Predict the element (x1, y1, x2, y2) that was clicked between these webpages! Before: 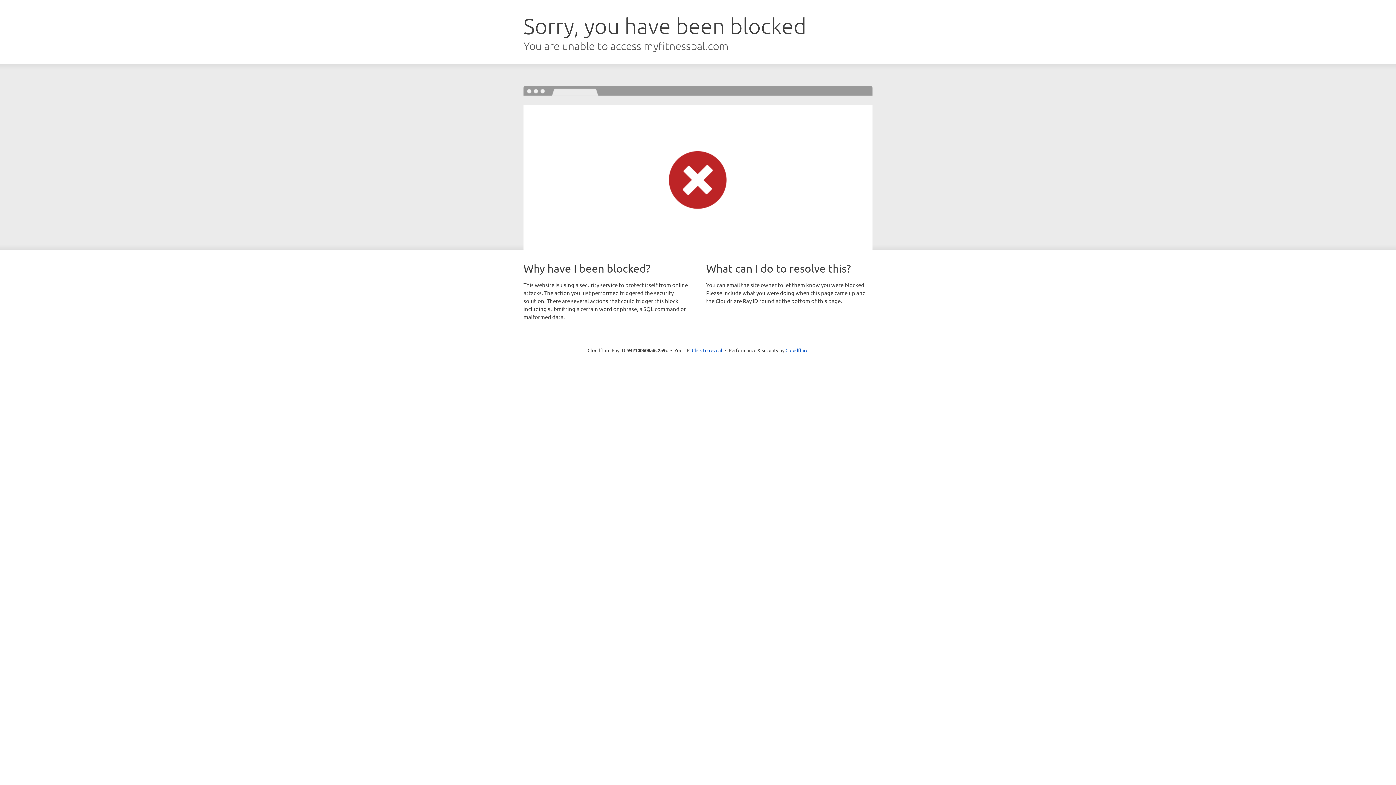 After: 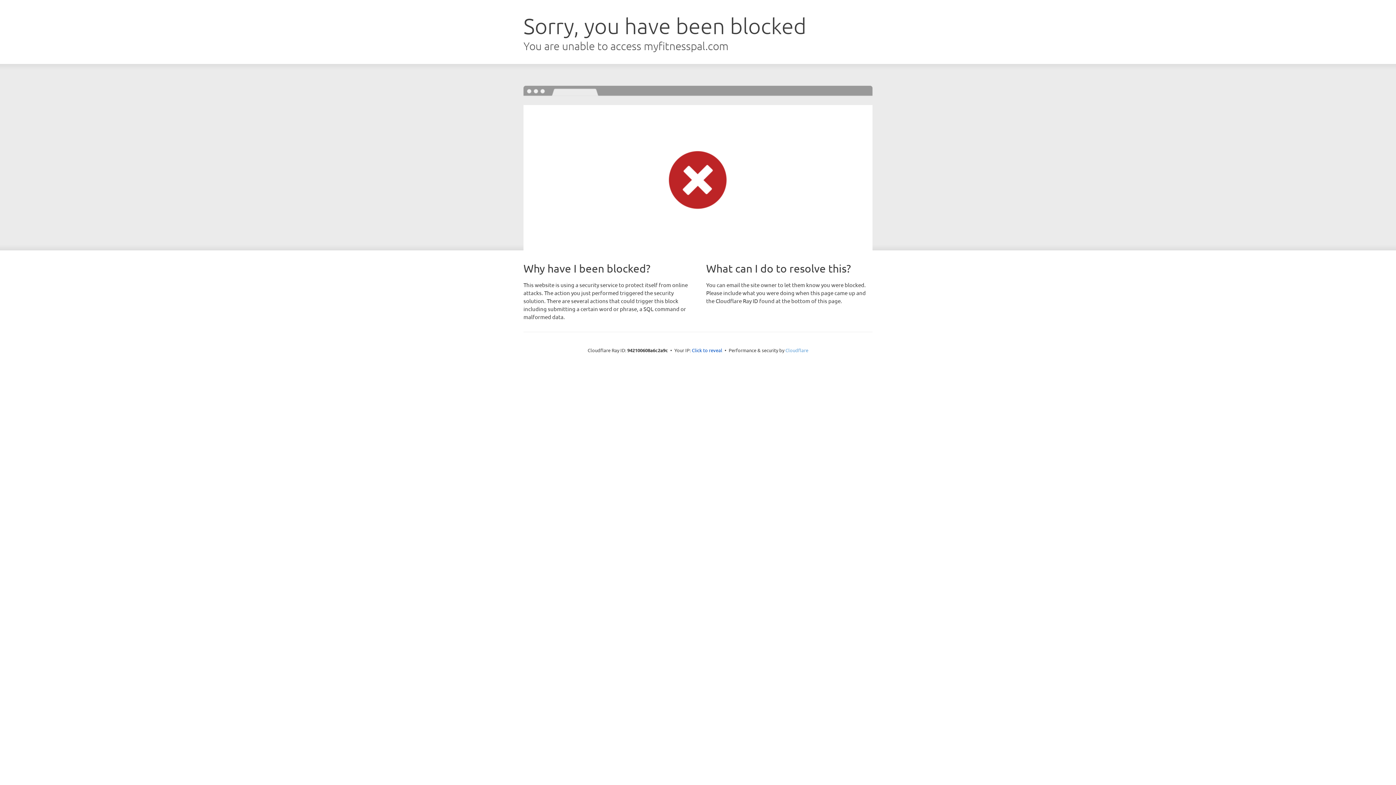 Action: label: Cloudflare bbox: (785, 347, 808, 353)